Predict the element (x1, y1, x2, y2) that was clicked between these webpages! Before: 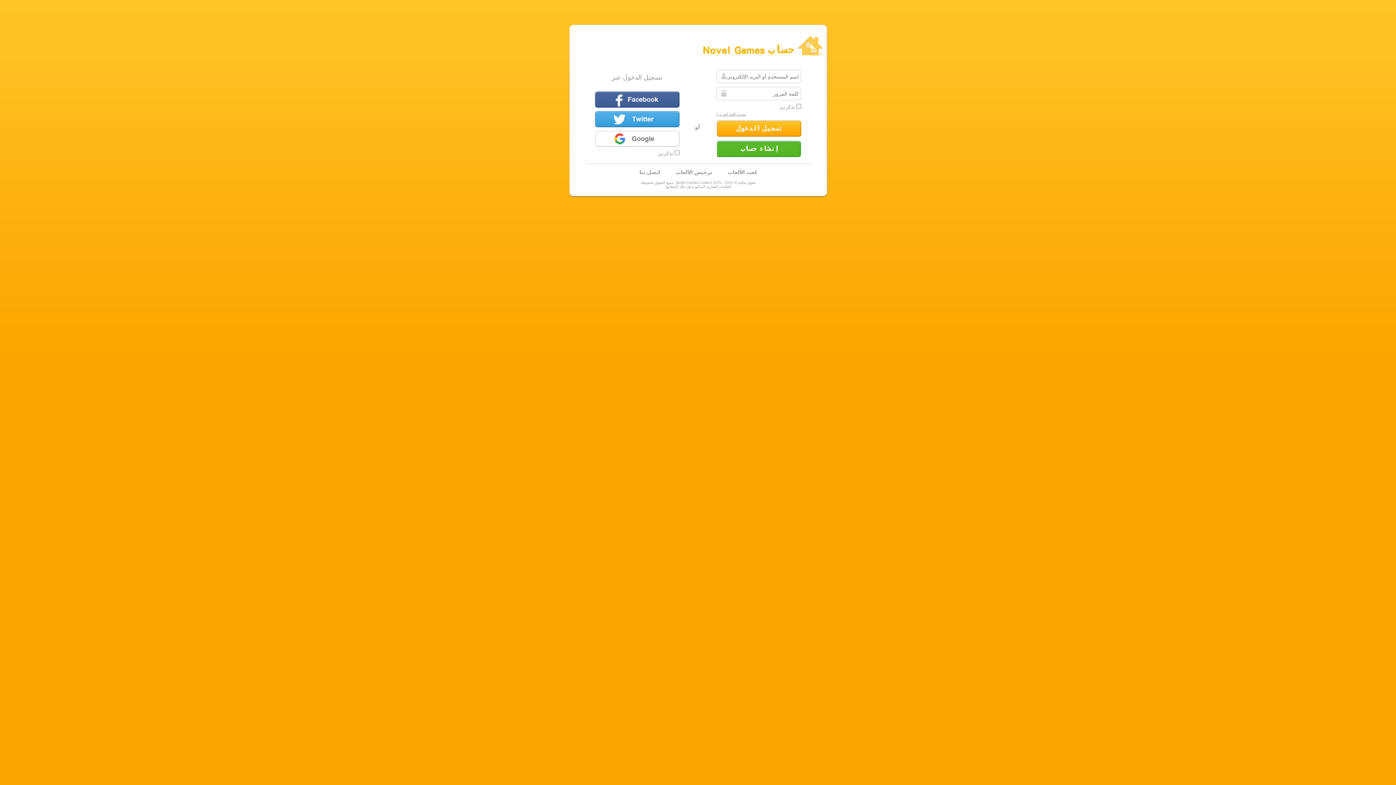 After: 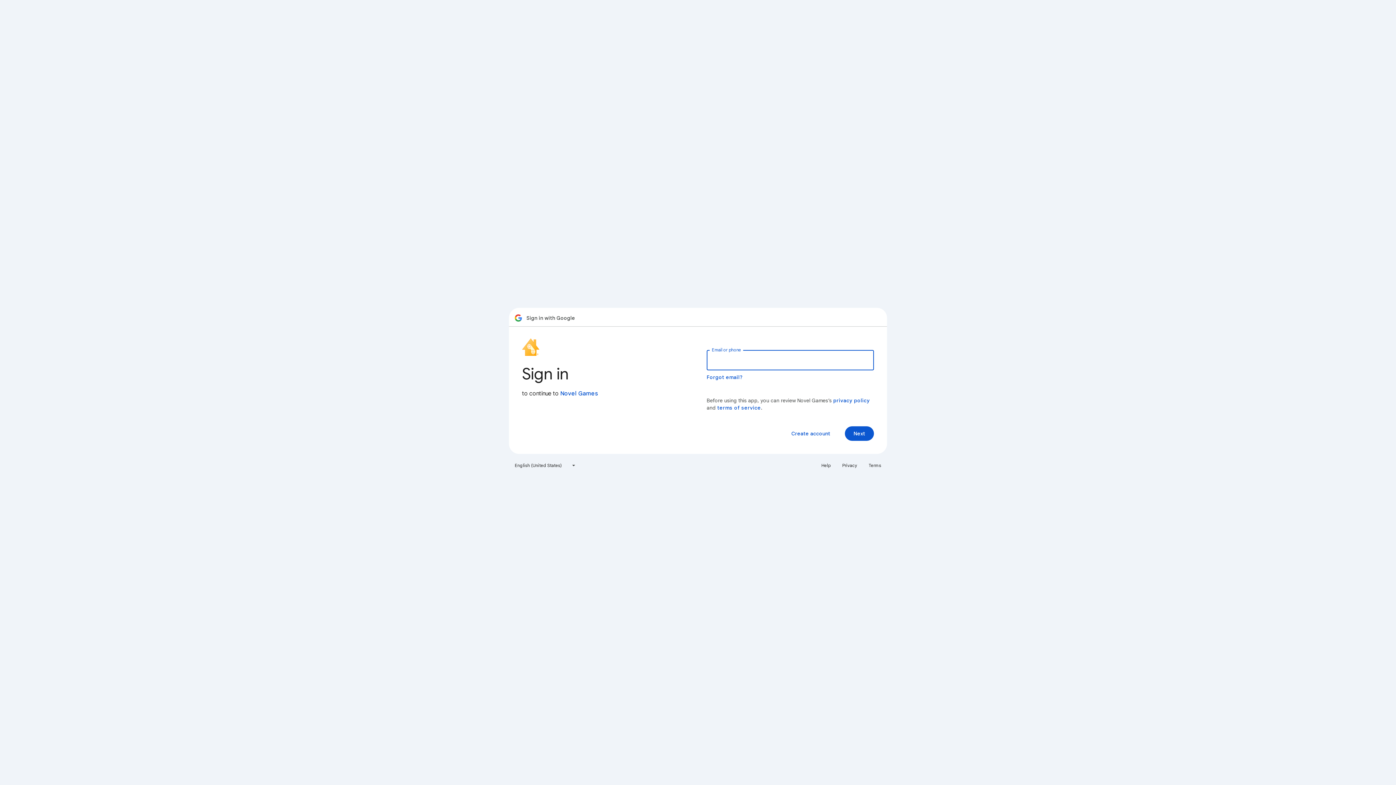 Action: label: Google bbox: (595, 130, 679, 146)